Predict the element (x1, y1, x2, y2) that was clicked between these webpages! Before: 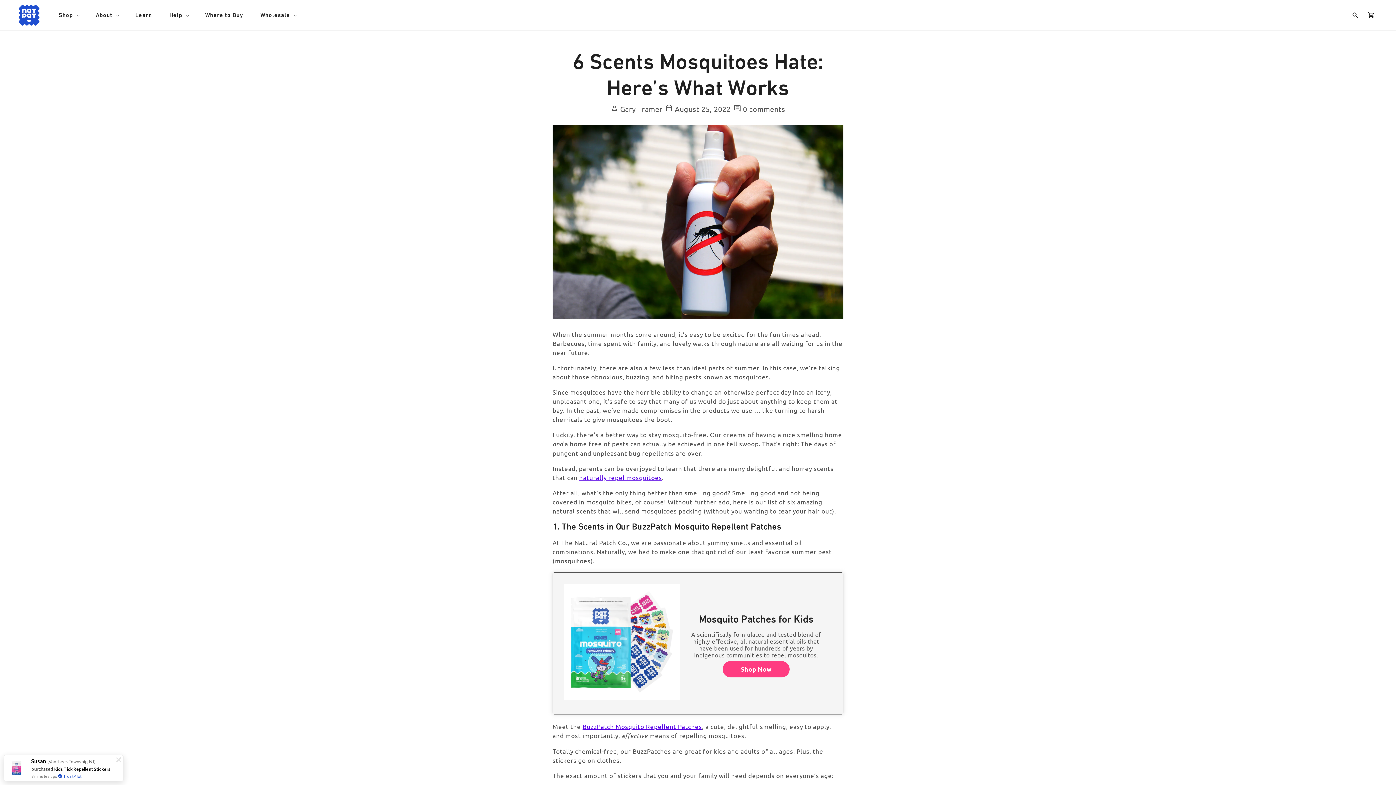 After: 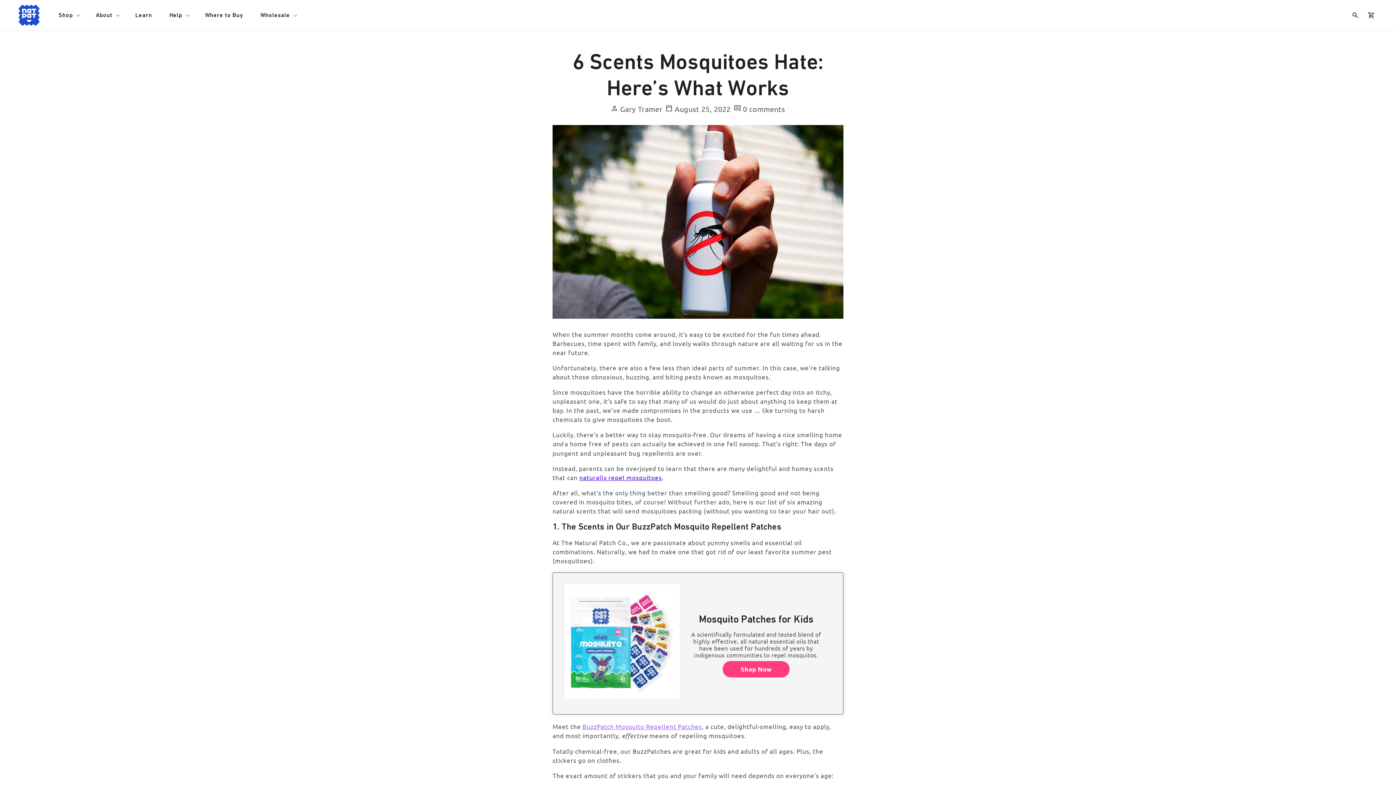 Action: bbox: (582, 723, 702, 730) label: BuzzPatch Mosquito Repellent Patches